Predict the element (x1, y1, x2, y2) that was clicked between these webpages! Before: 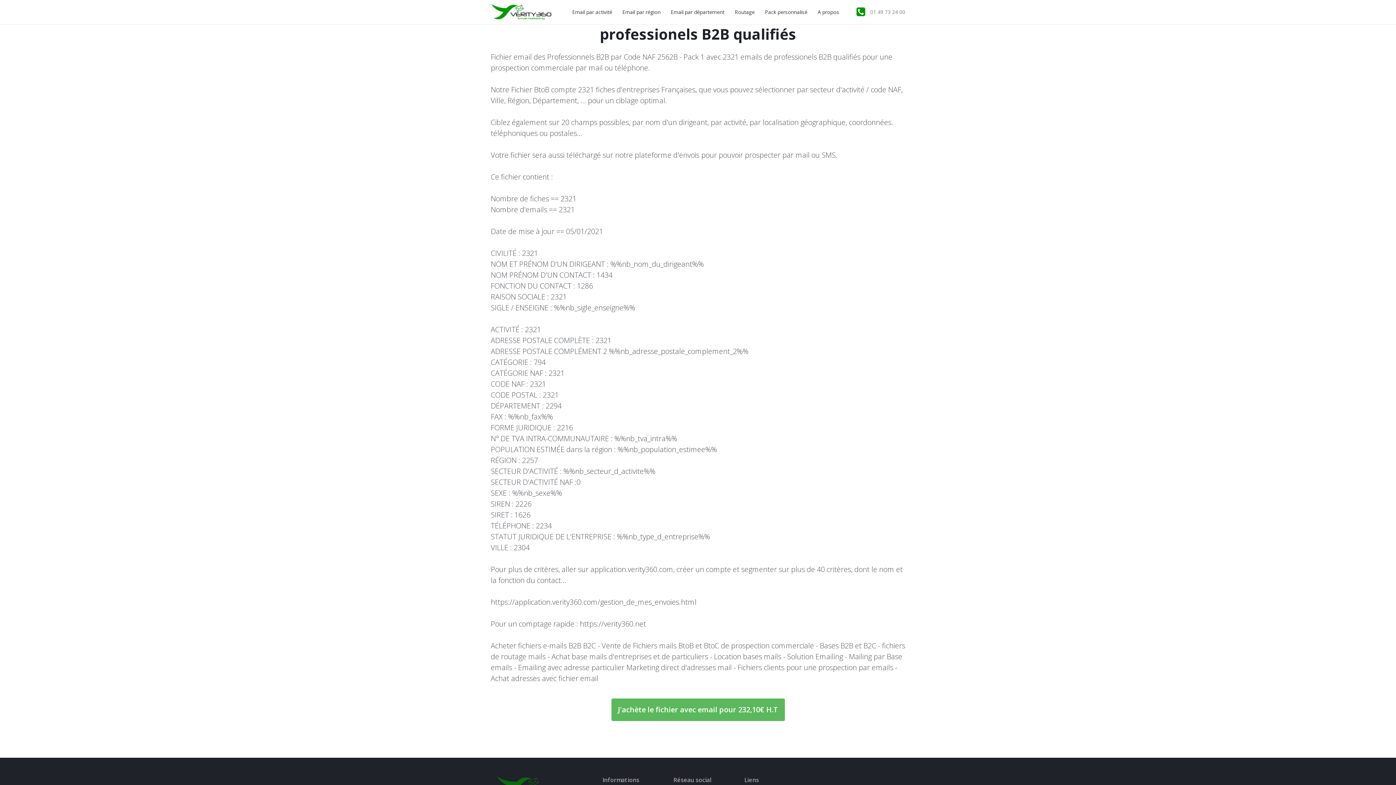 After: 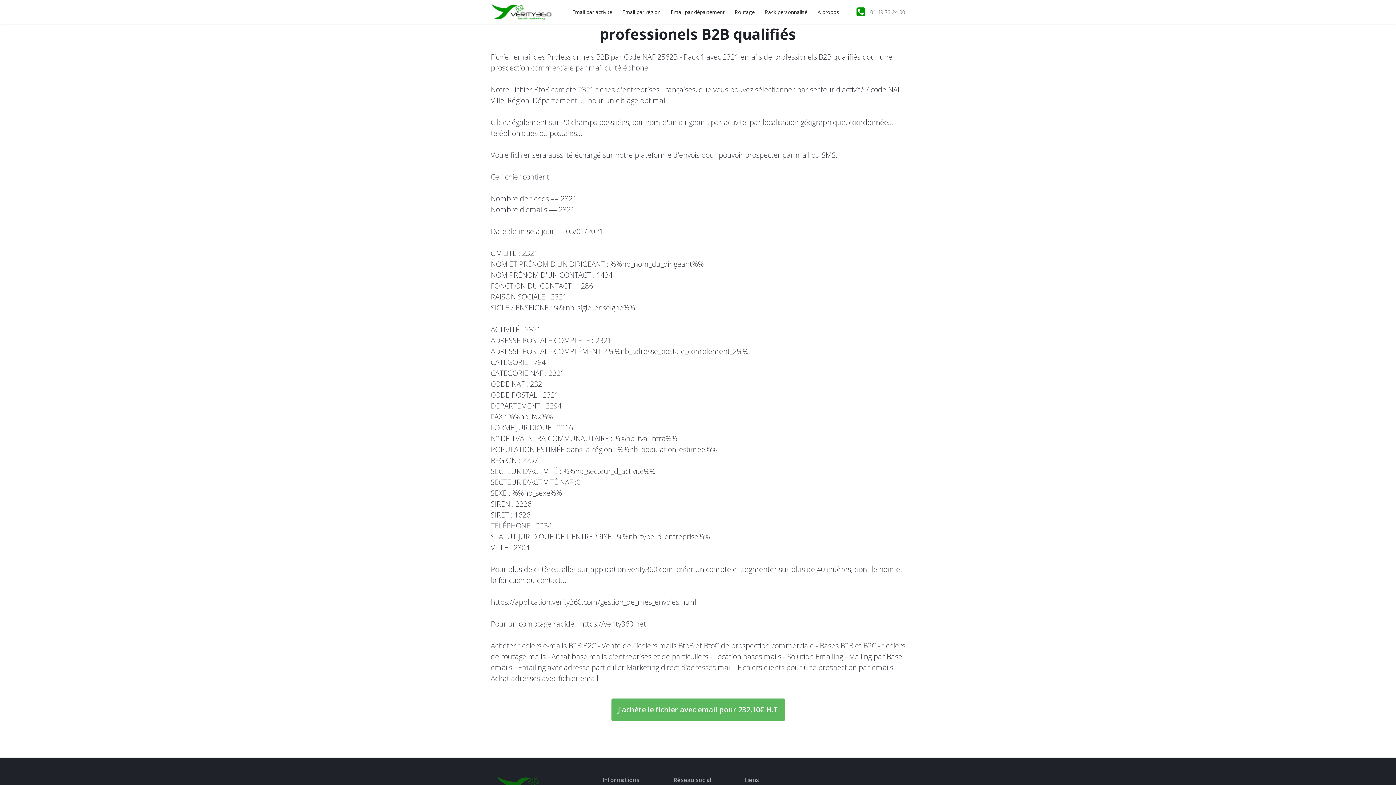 Action: label: 01 49 73 24 00 bbox: (870, 8, 905, 15)